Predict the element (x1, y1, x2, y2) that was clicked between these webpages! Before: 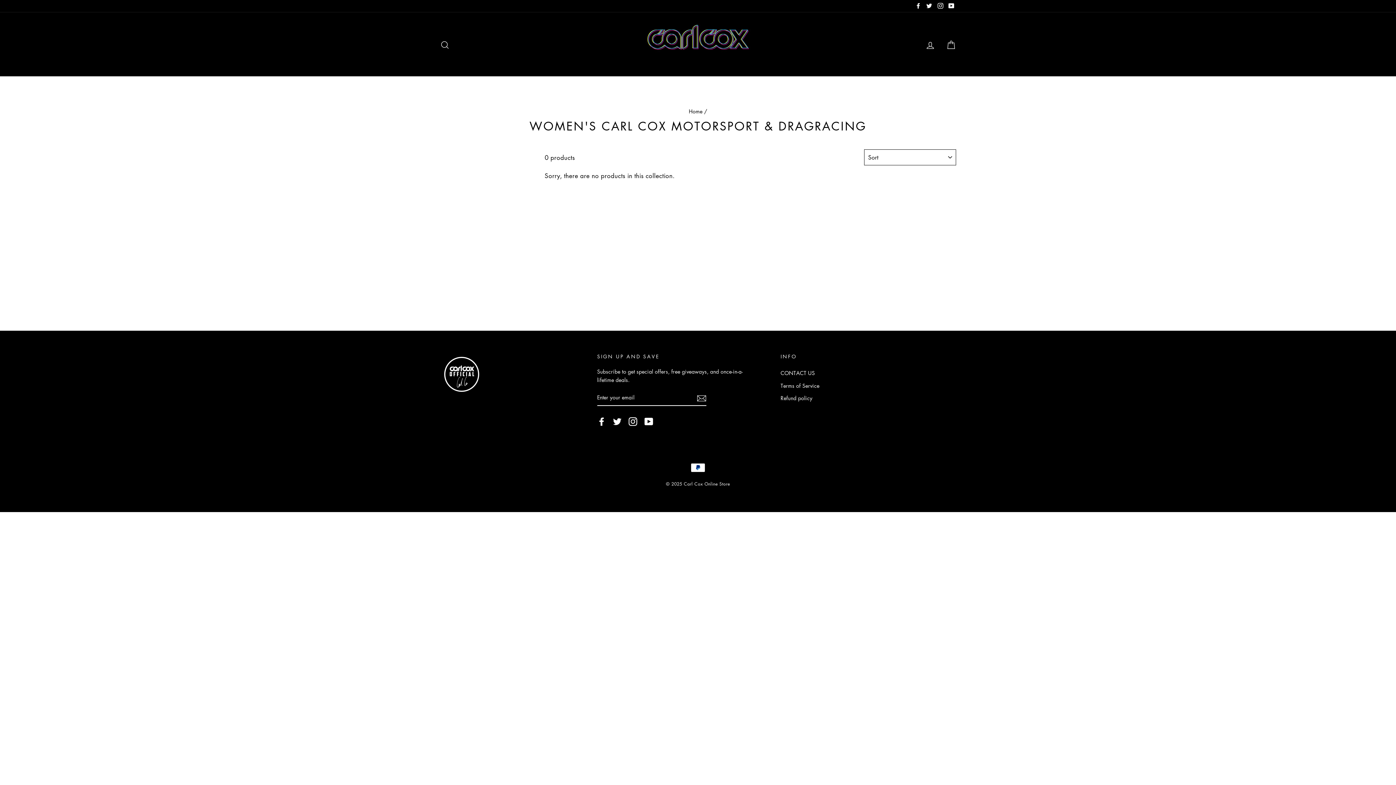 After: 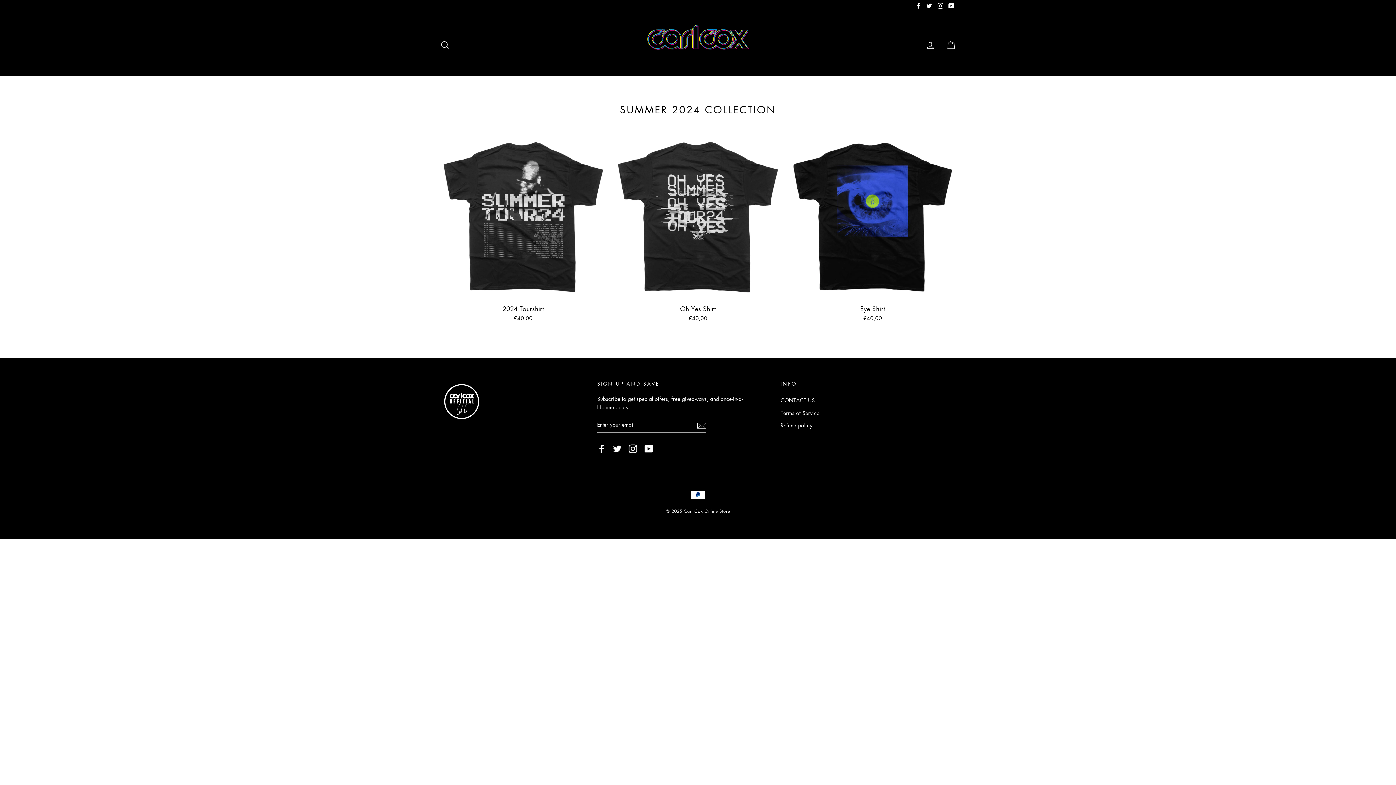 Action: bbox: (688, 107, 702, 114) label: Home